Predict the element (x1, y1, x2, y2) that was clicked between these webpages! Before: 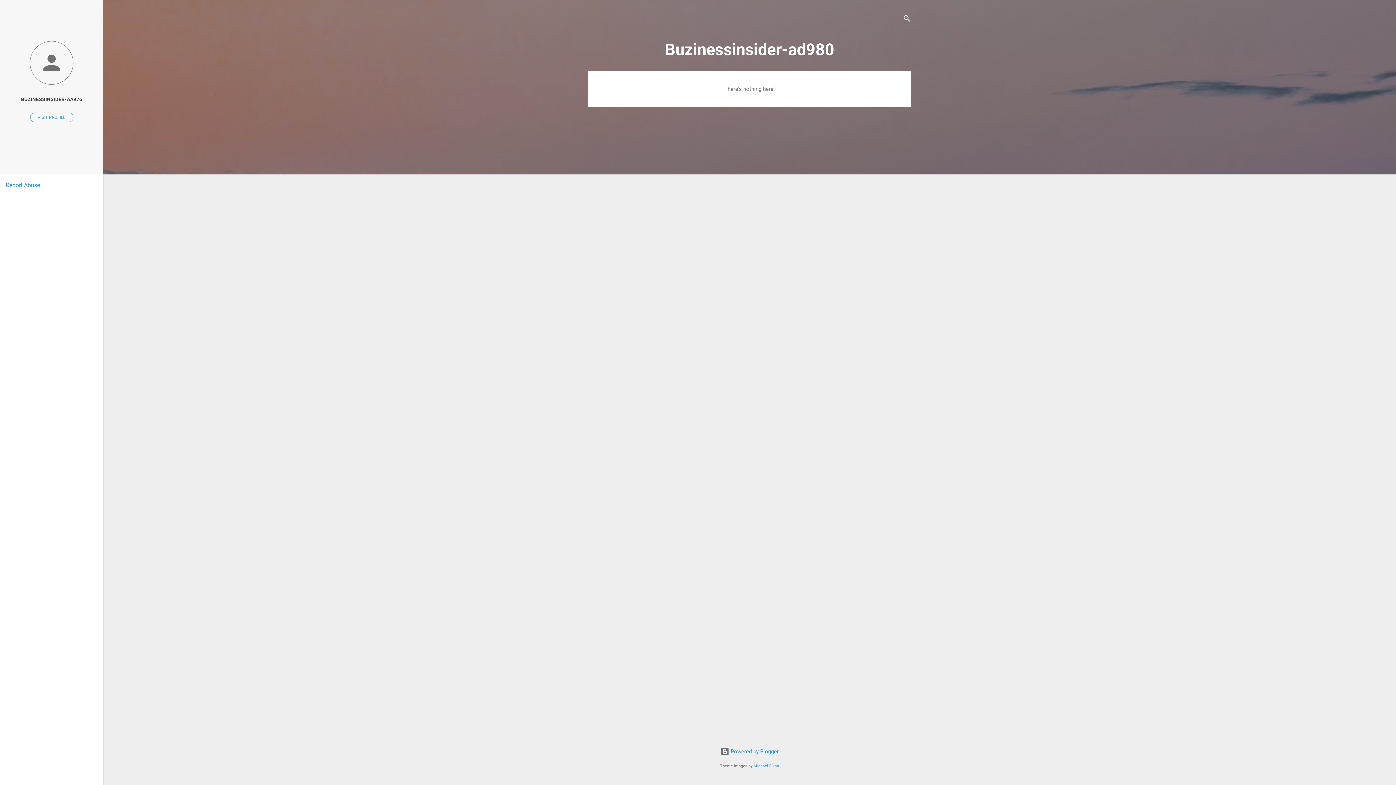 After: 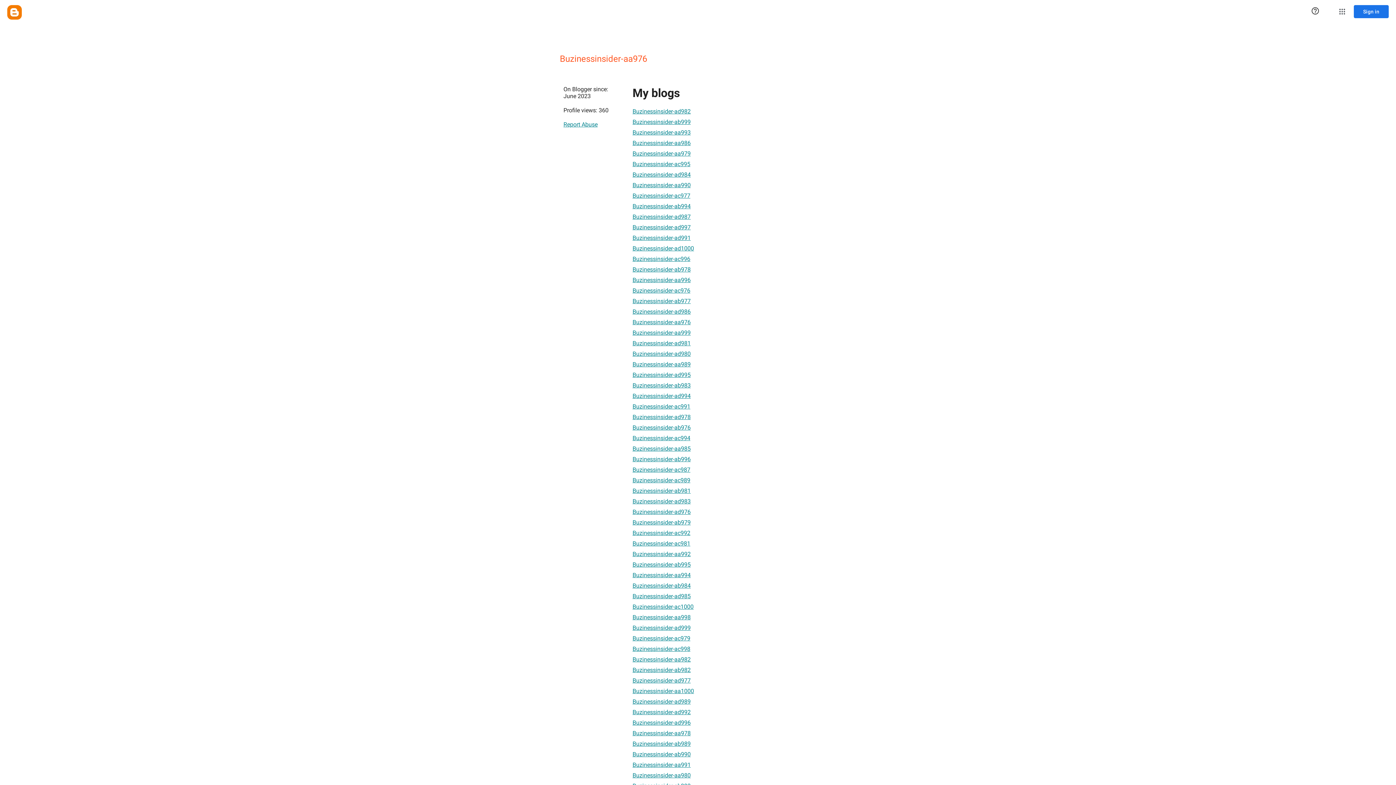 Action: bbox: (0, 40, 103, 86)